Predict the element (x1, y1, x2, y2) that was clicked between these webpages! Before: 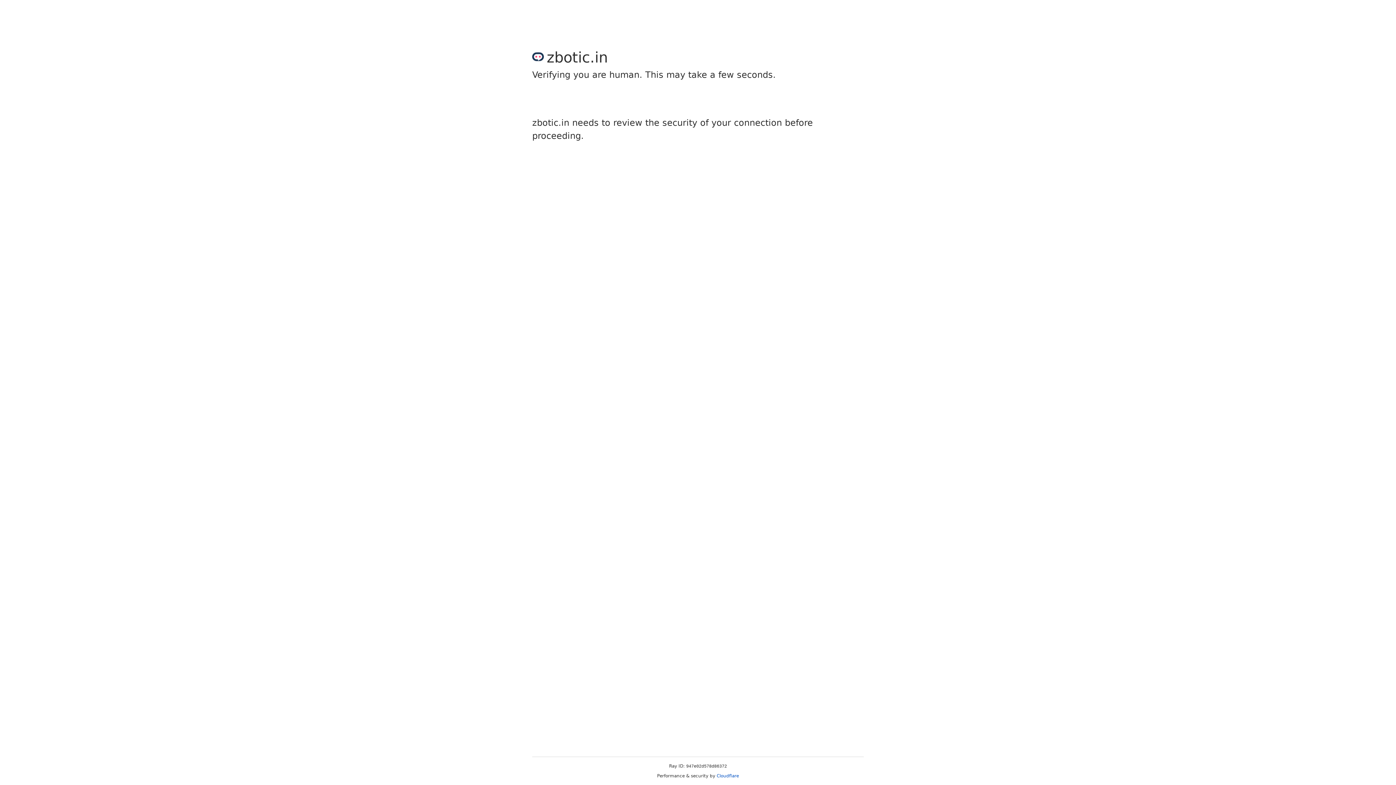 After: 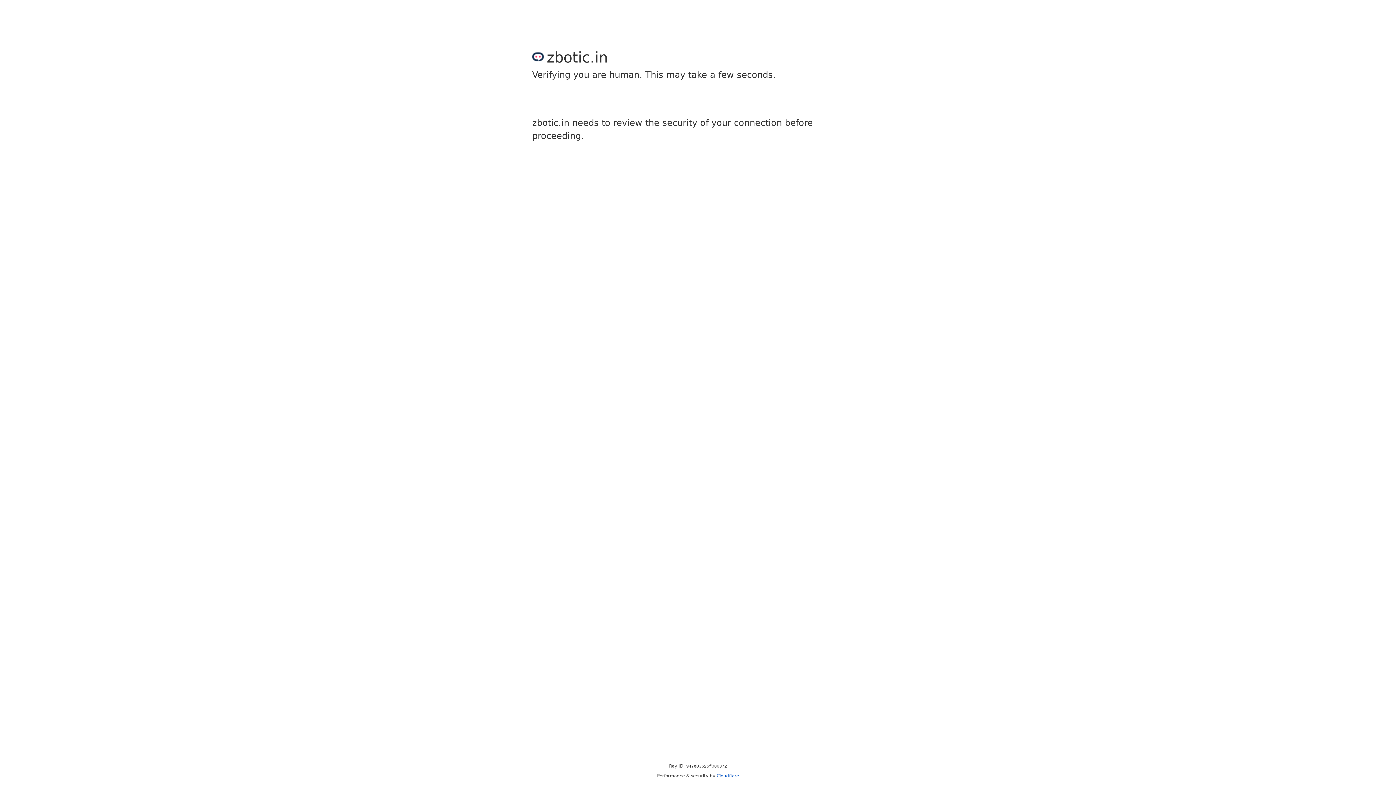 Action: label: Cloudflare bbox: (716, 773, 739, 778)